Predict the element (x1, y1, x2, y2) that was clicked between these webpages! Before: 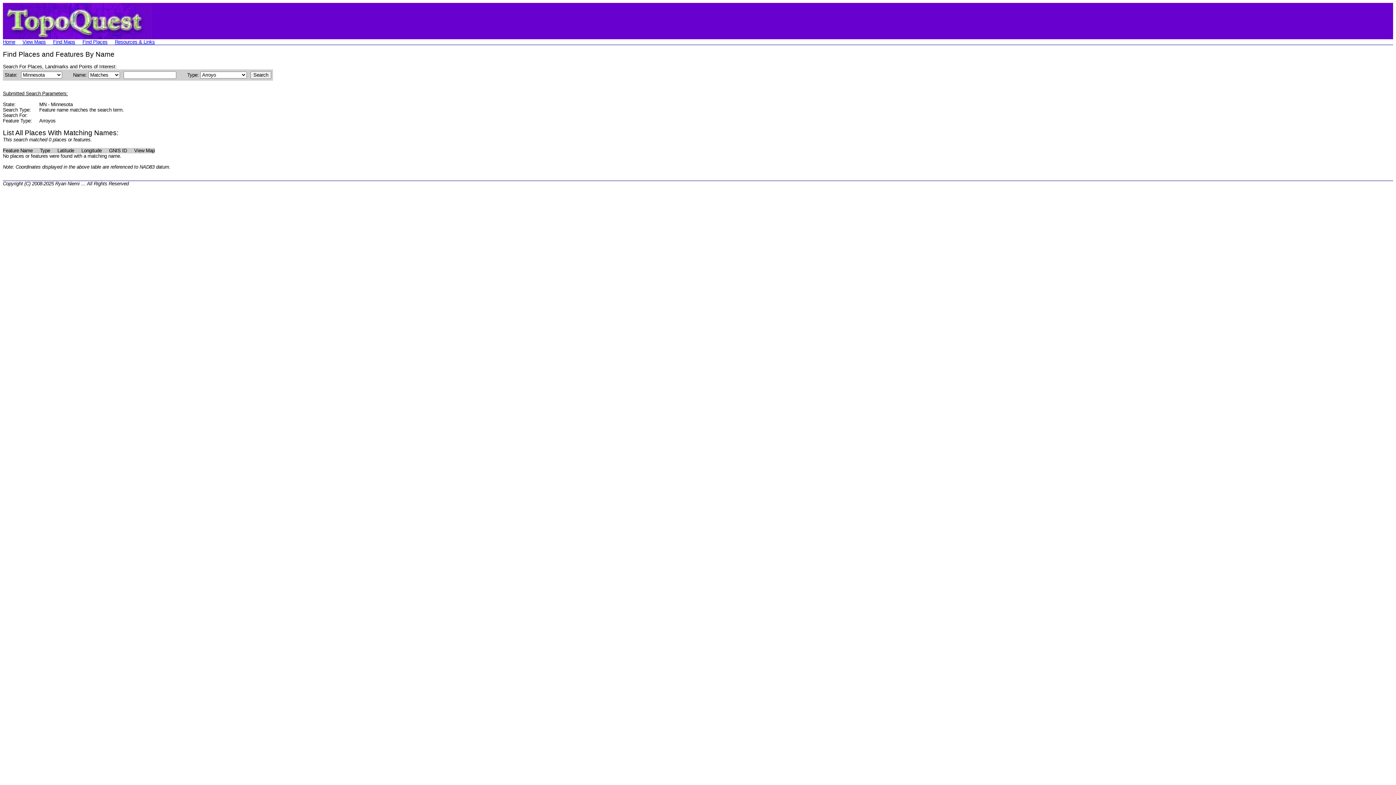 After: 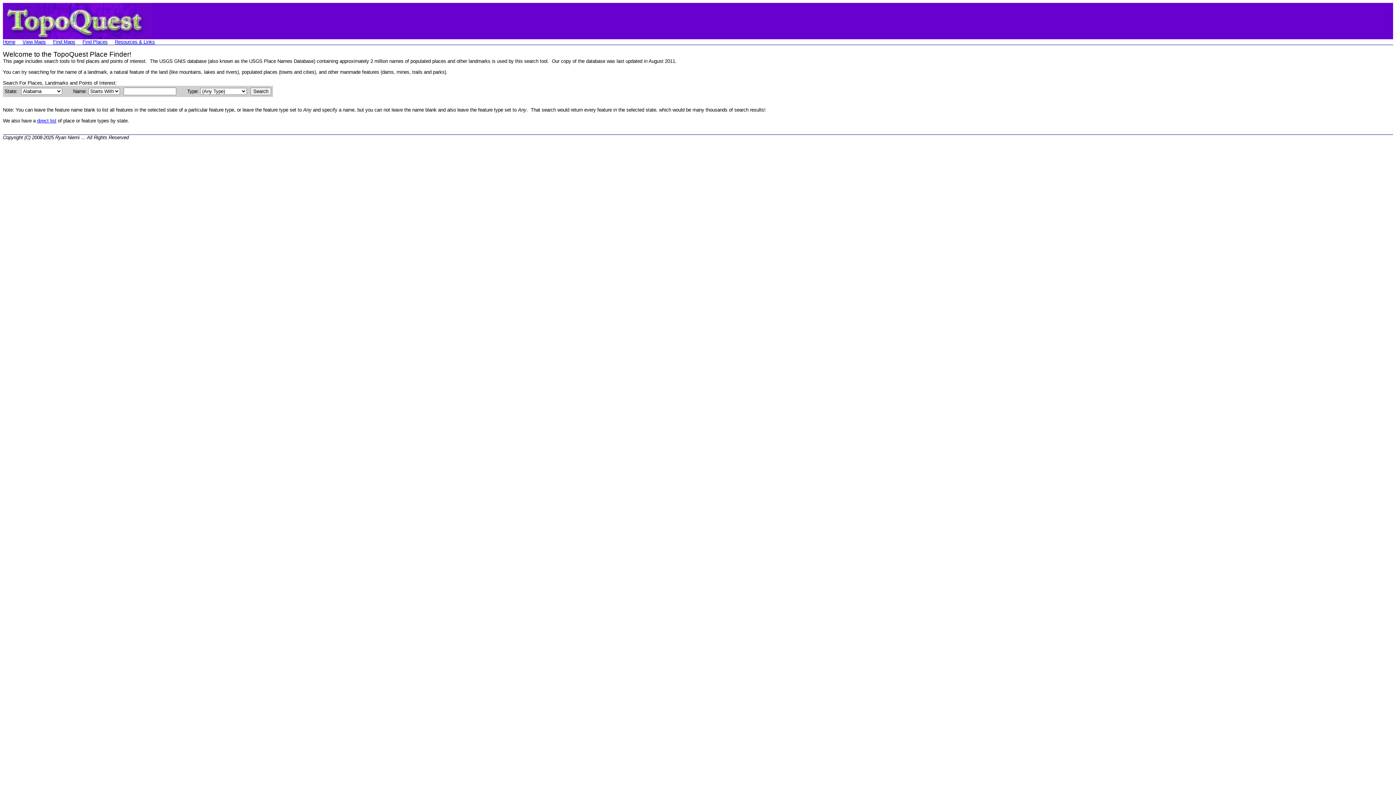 Action: label: Find Places bbox: (82, 39, 107, 44)